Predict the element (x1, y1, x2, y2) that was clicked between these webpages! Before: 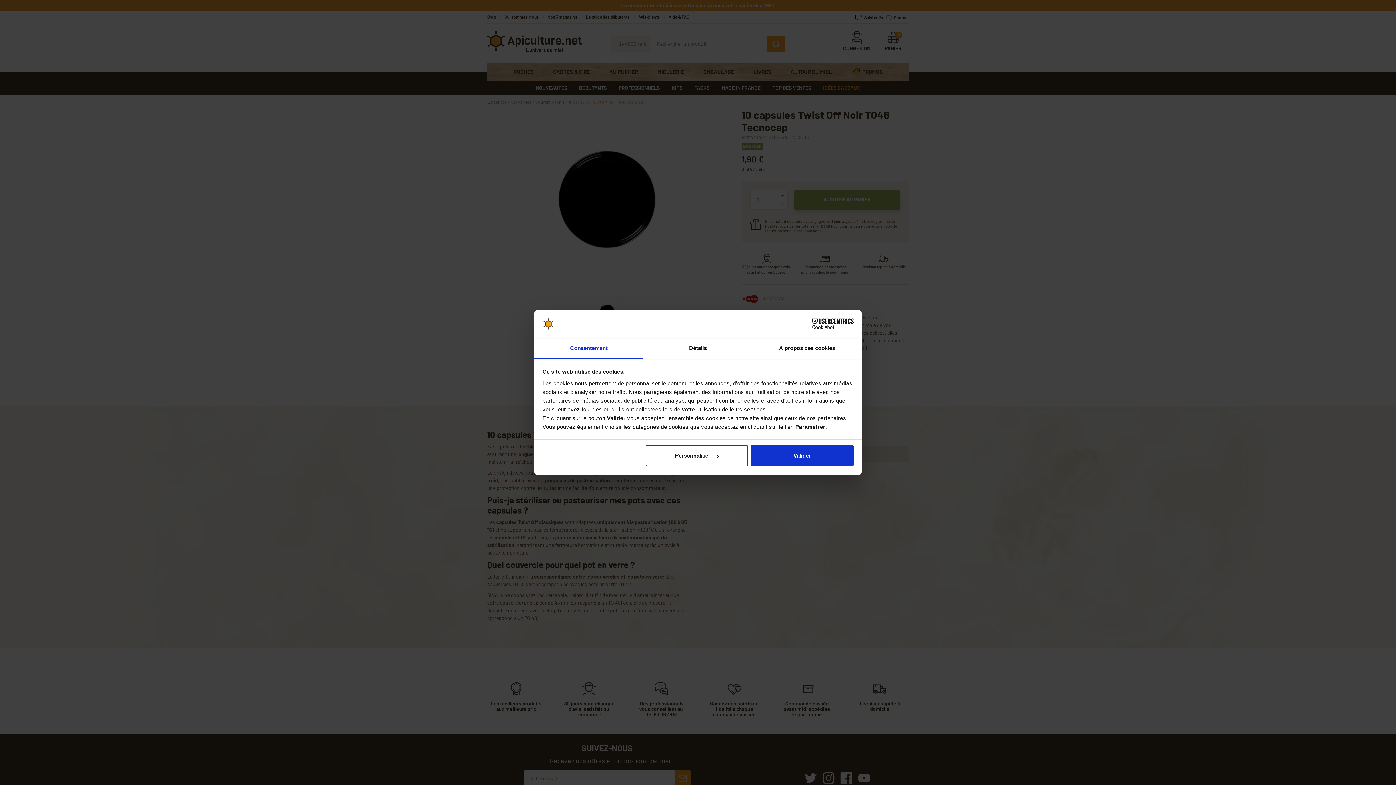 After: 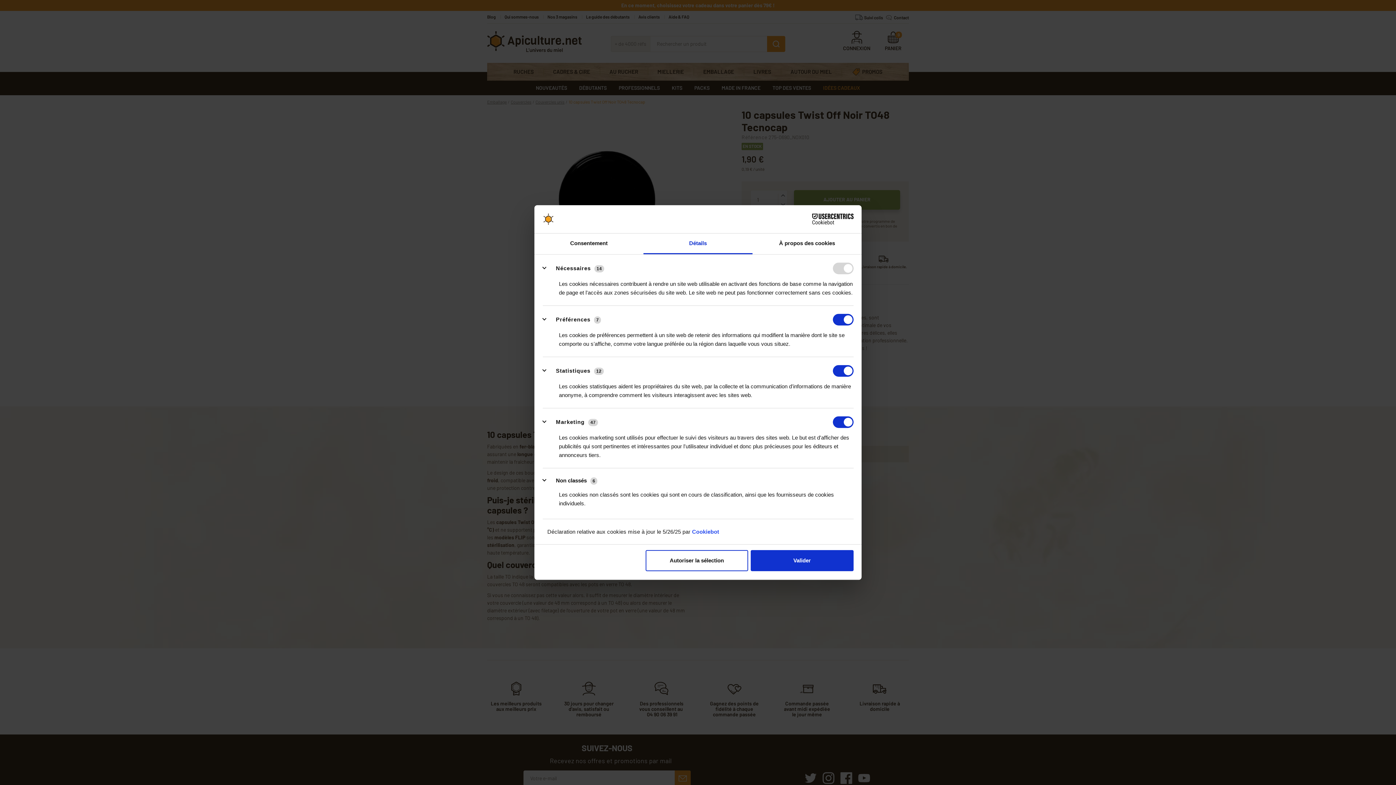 Action: bbox: (643, 338, 752, 359) label: Détails